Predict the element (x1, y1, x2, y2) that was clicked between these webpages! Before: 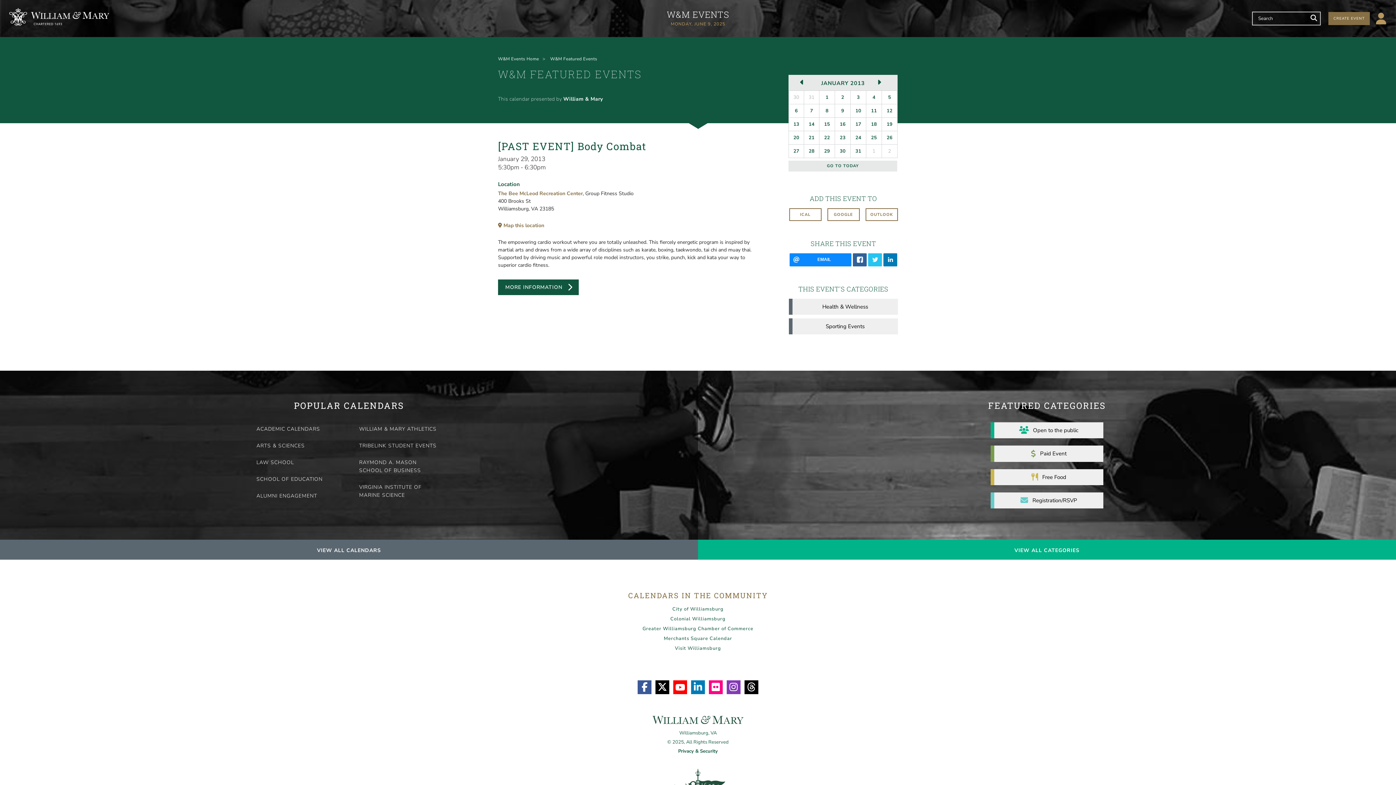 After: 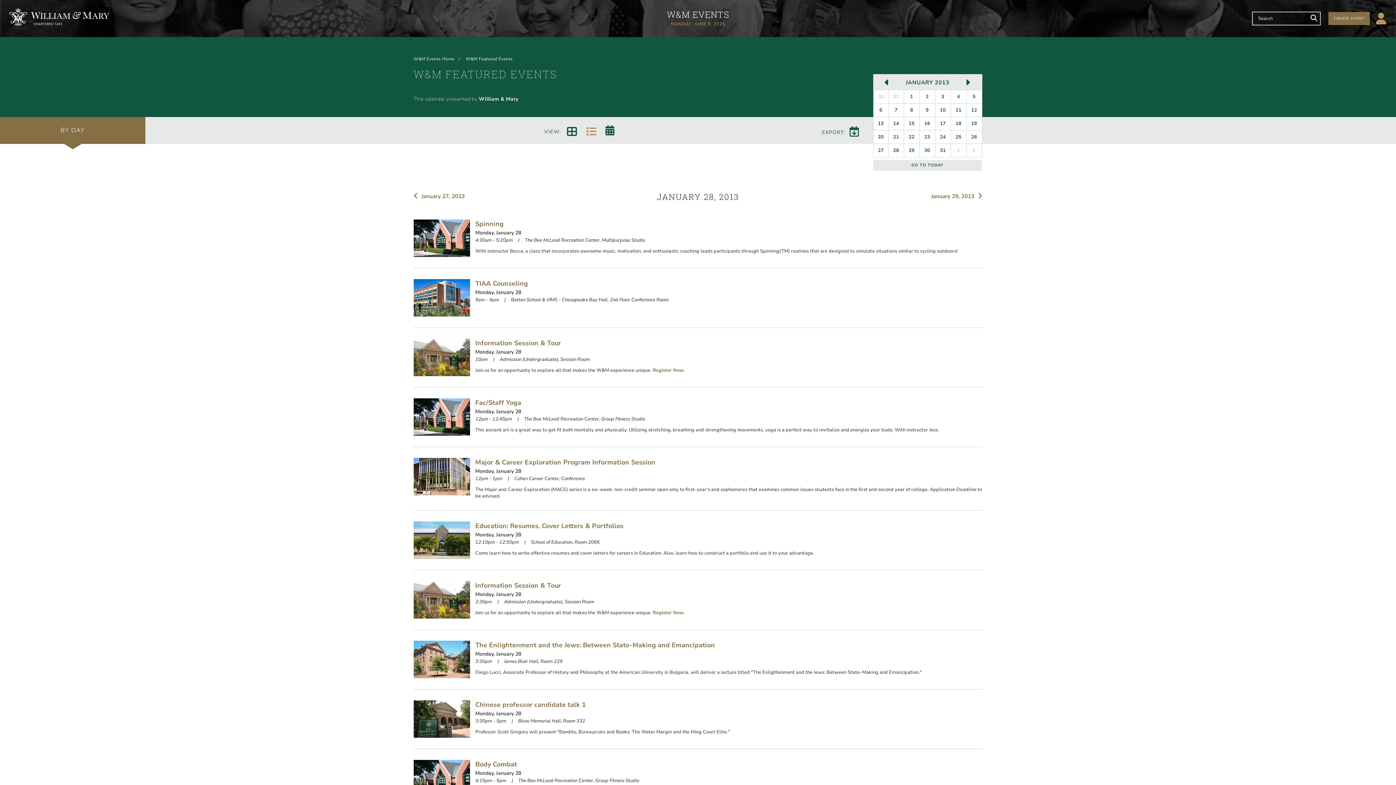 Action: label: 28 bbox: (804, 144, 819, 157)